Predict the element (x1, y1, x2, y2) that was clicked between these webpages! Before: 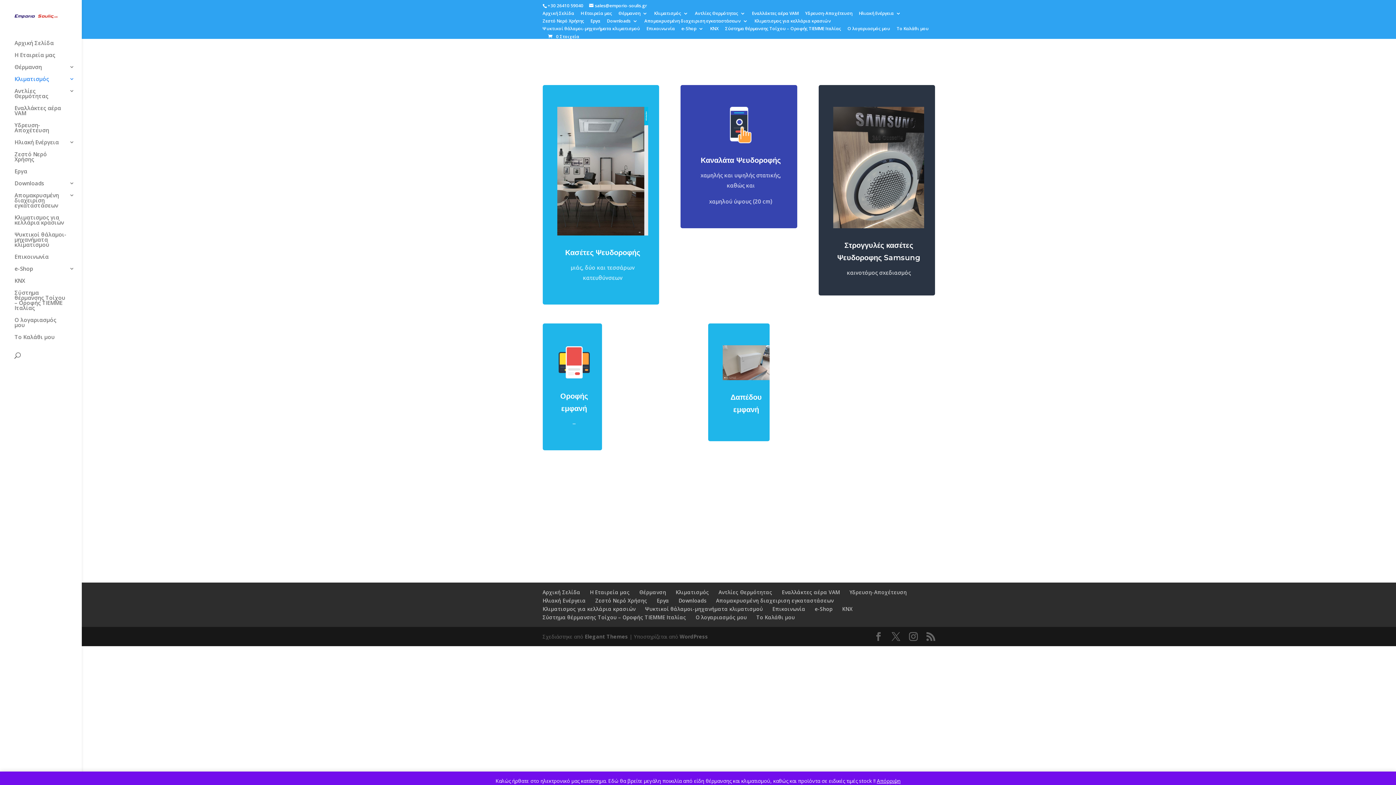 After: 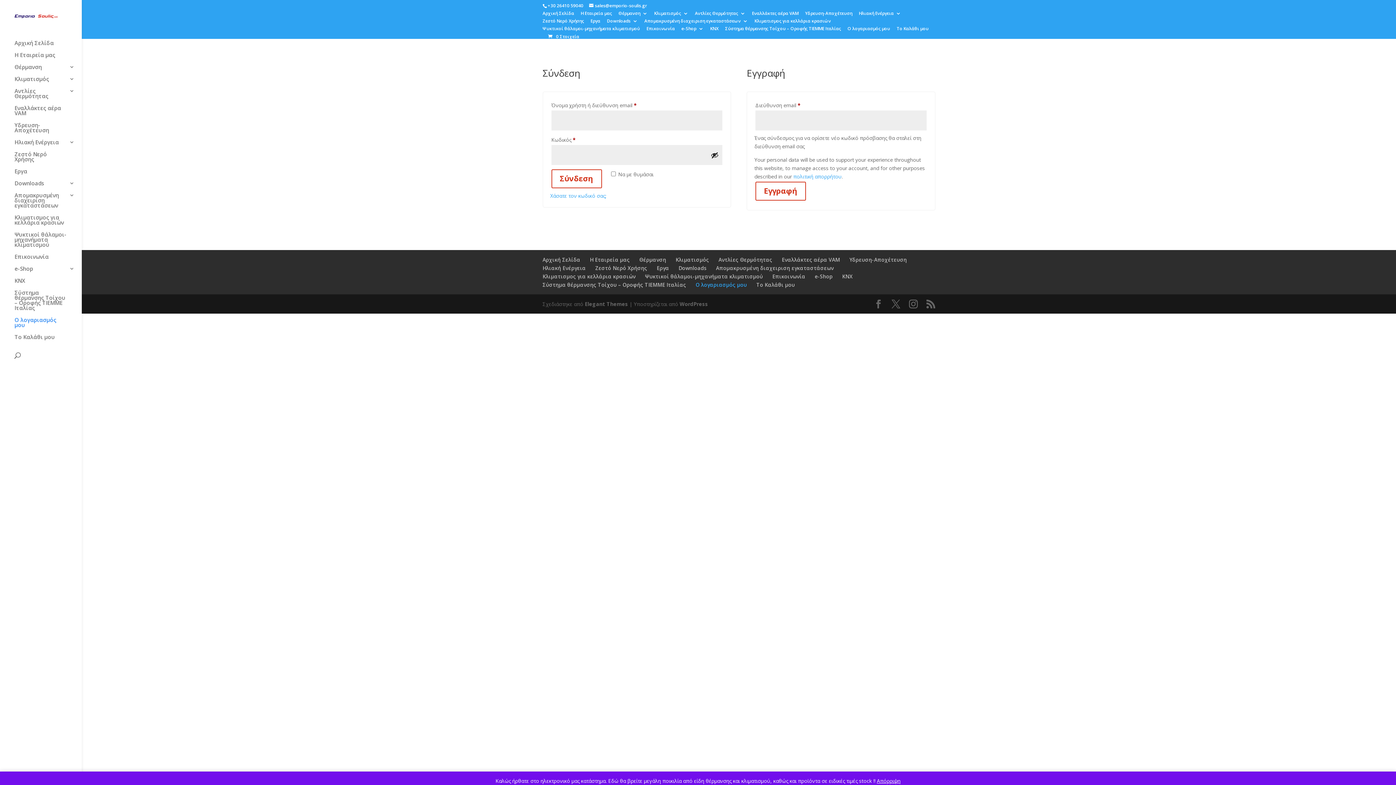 Action: label: Ο λογαριασμός μου bbox: (695, 614, 747, 621)